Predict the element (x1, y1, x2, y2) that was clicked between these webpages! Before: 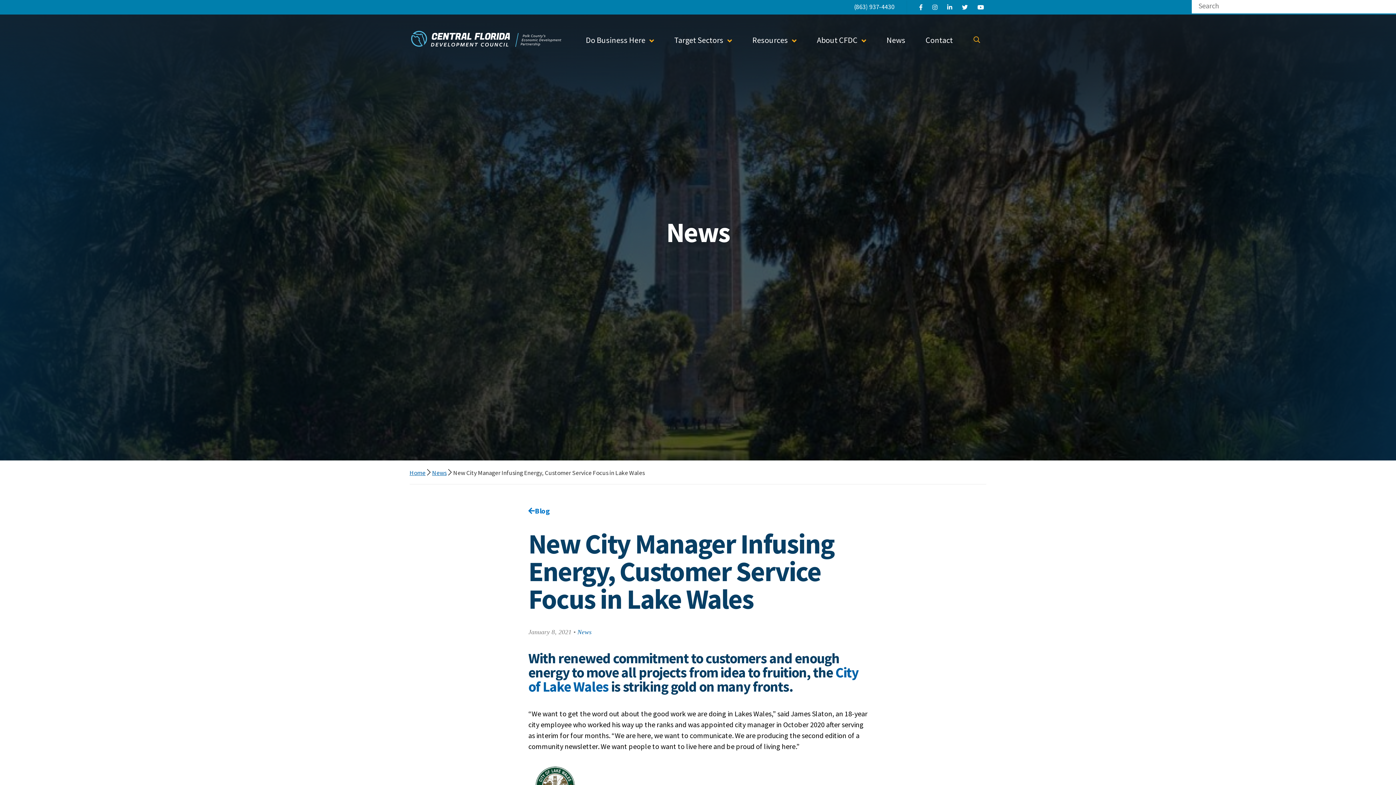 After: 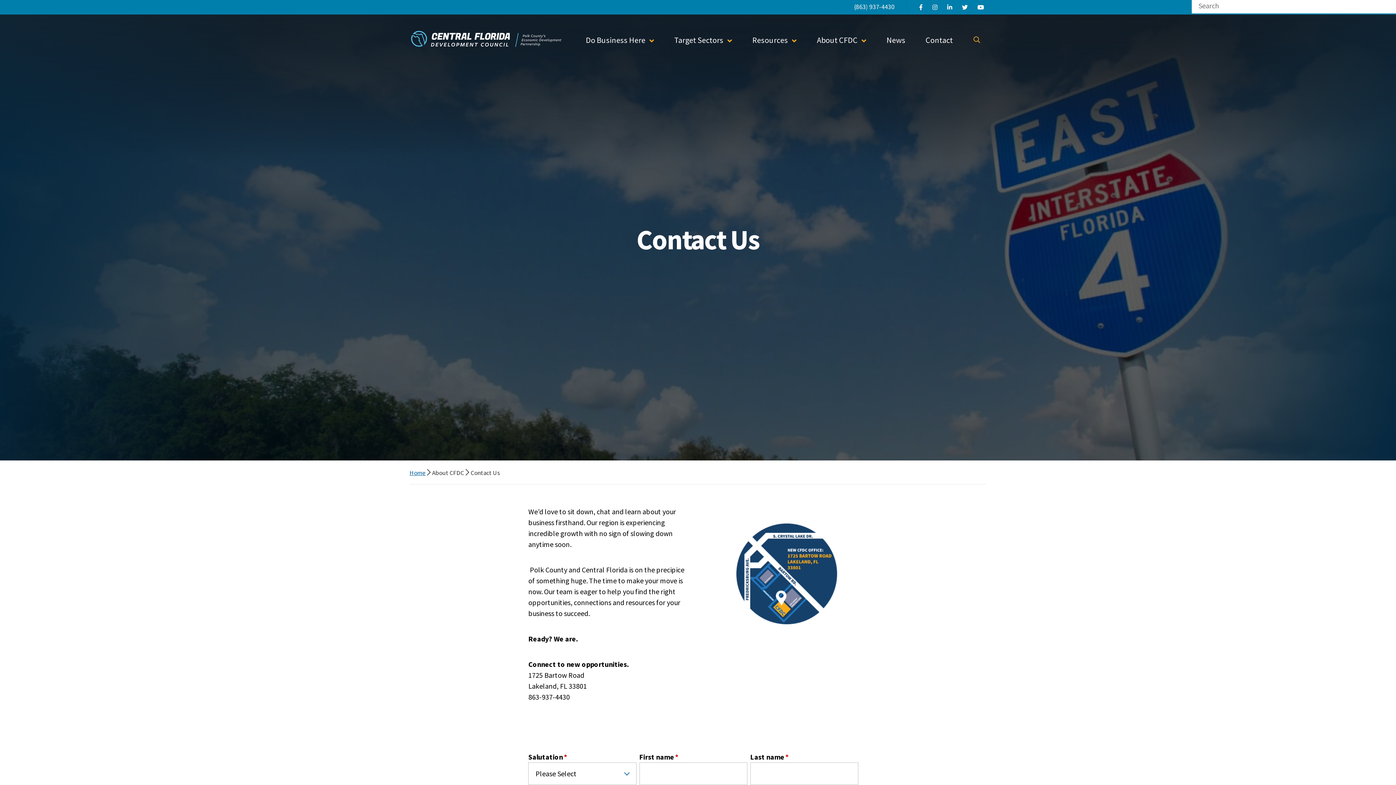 Action: label: Contact bbox: (925, 34, 953, 44)